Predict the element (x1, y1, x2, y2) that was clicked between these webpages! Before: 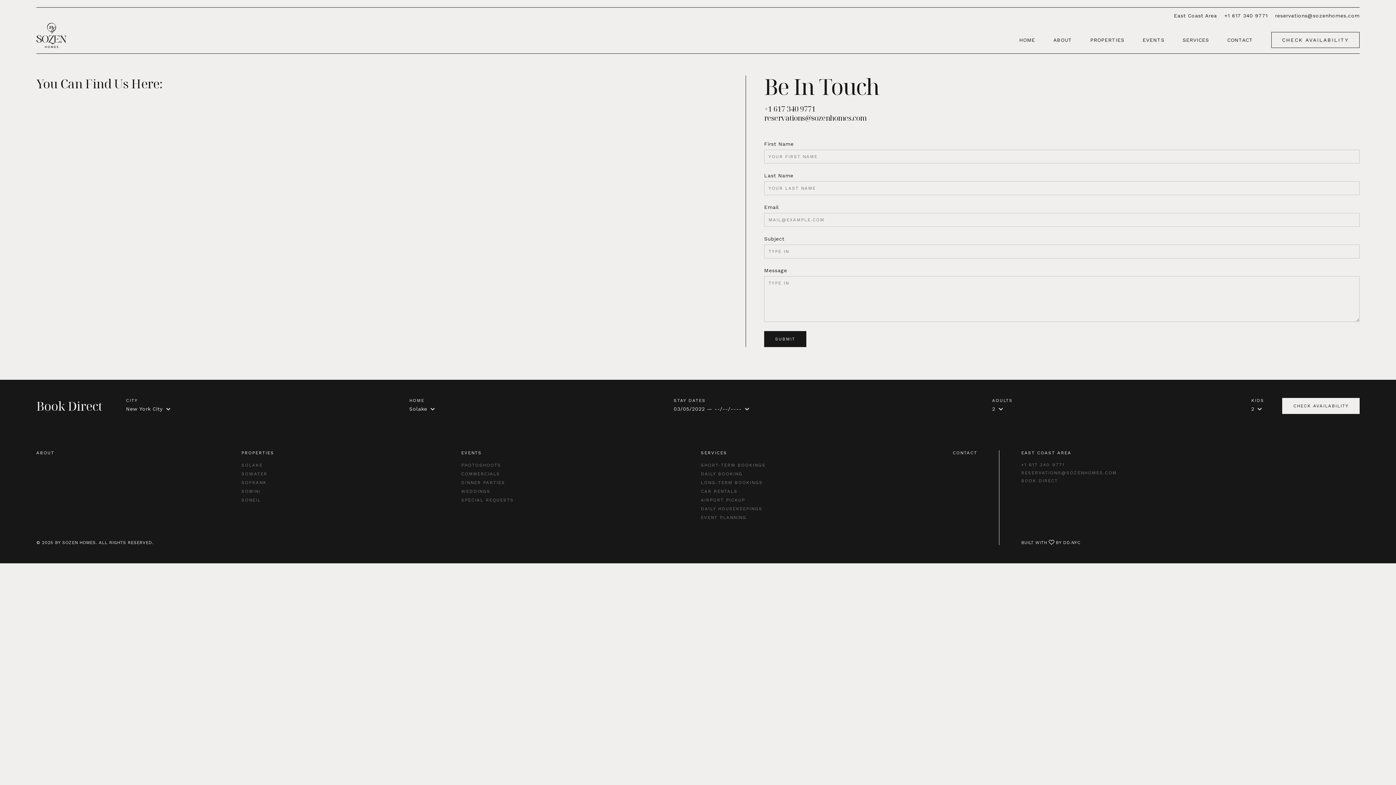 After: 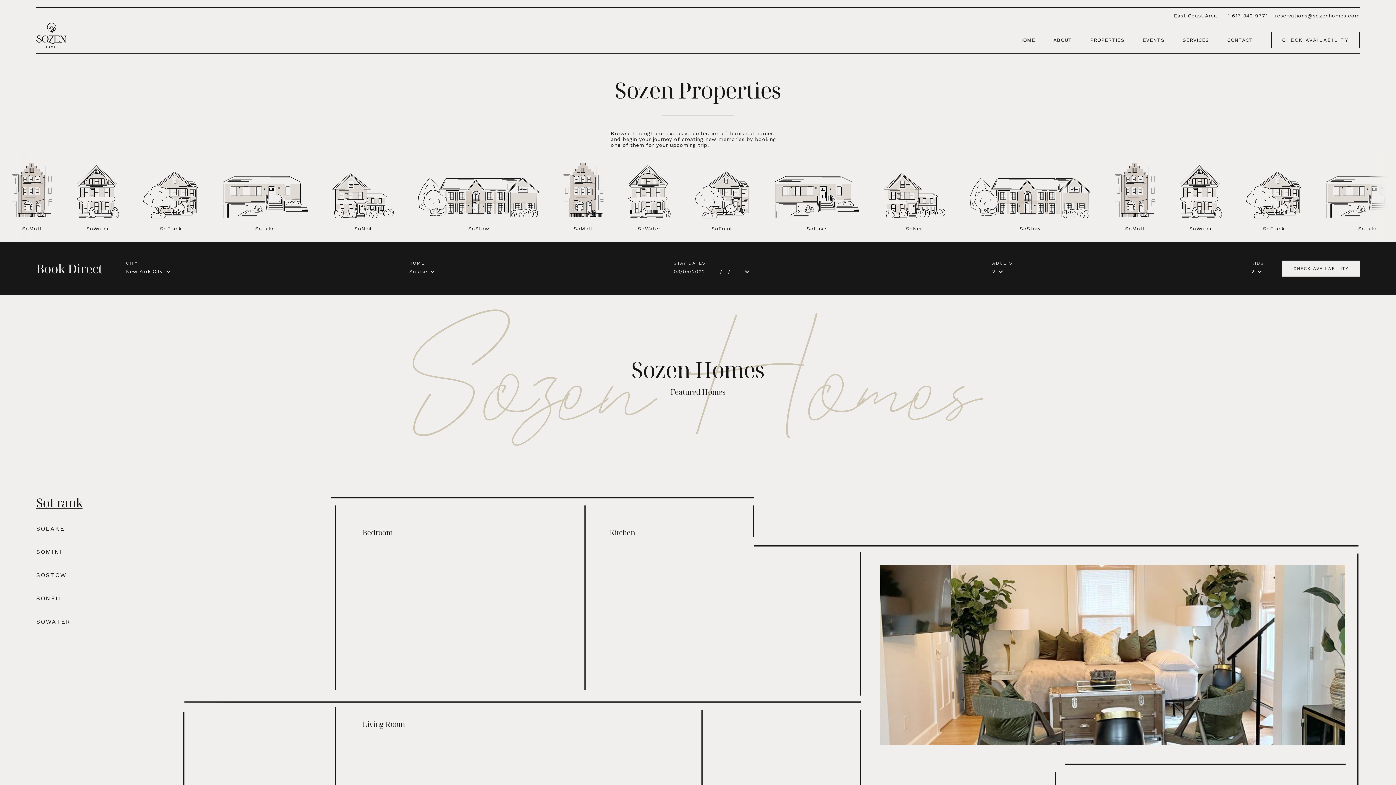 Action: bbox: (1019, 37, 1035, 42) label: HOME